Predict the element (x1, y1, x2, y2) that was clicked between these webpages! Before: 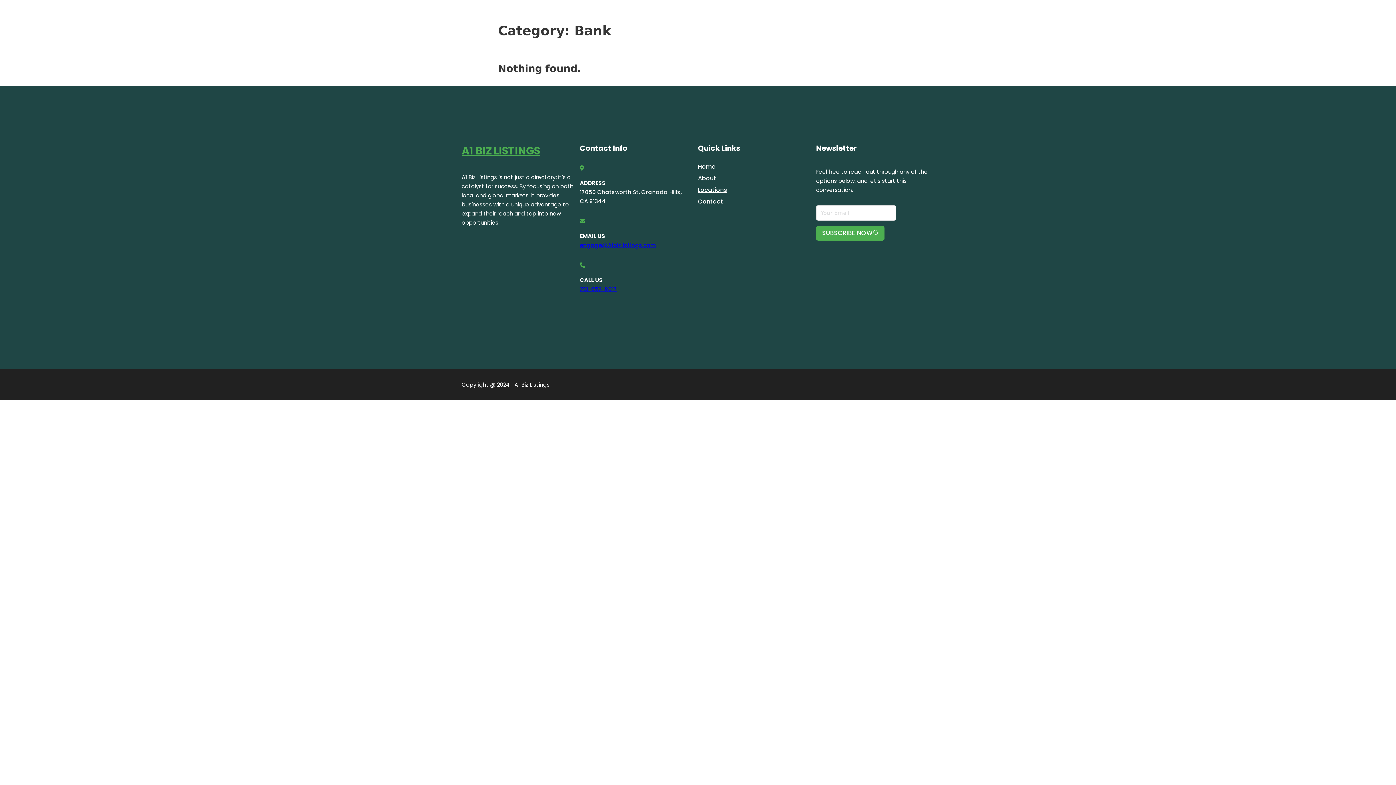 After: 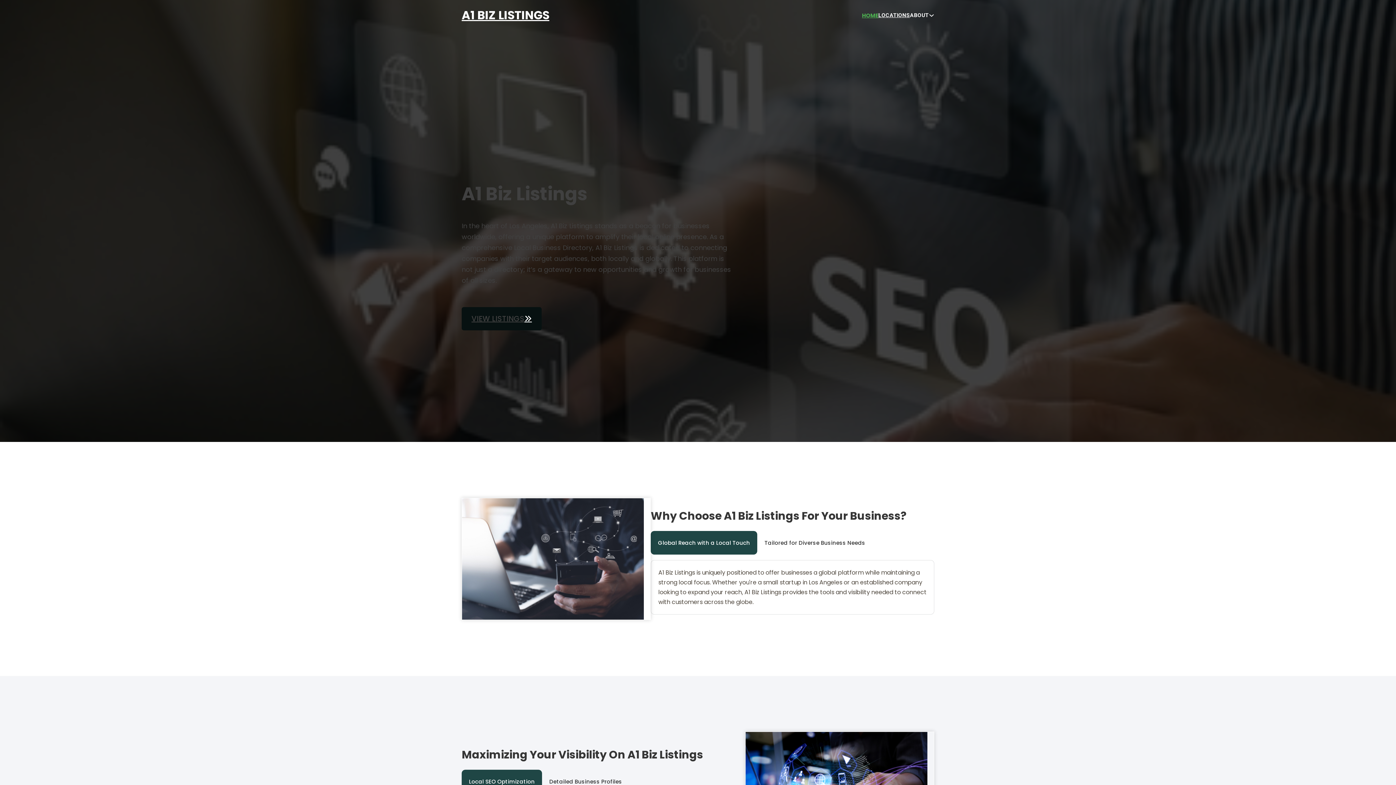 Action: bbox: (862, 10, 878, 19) label: HOME